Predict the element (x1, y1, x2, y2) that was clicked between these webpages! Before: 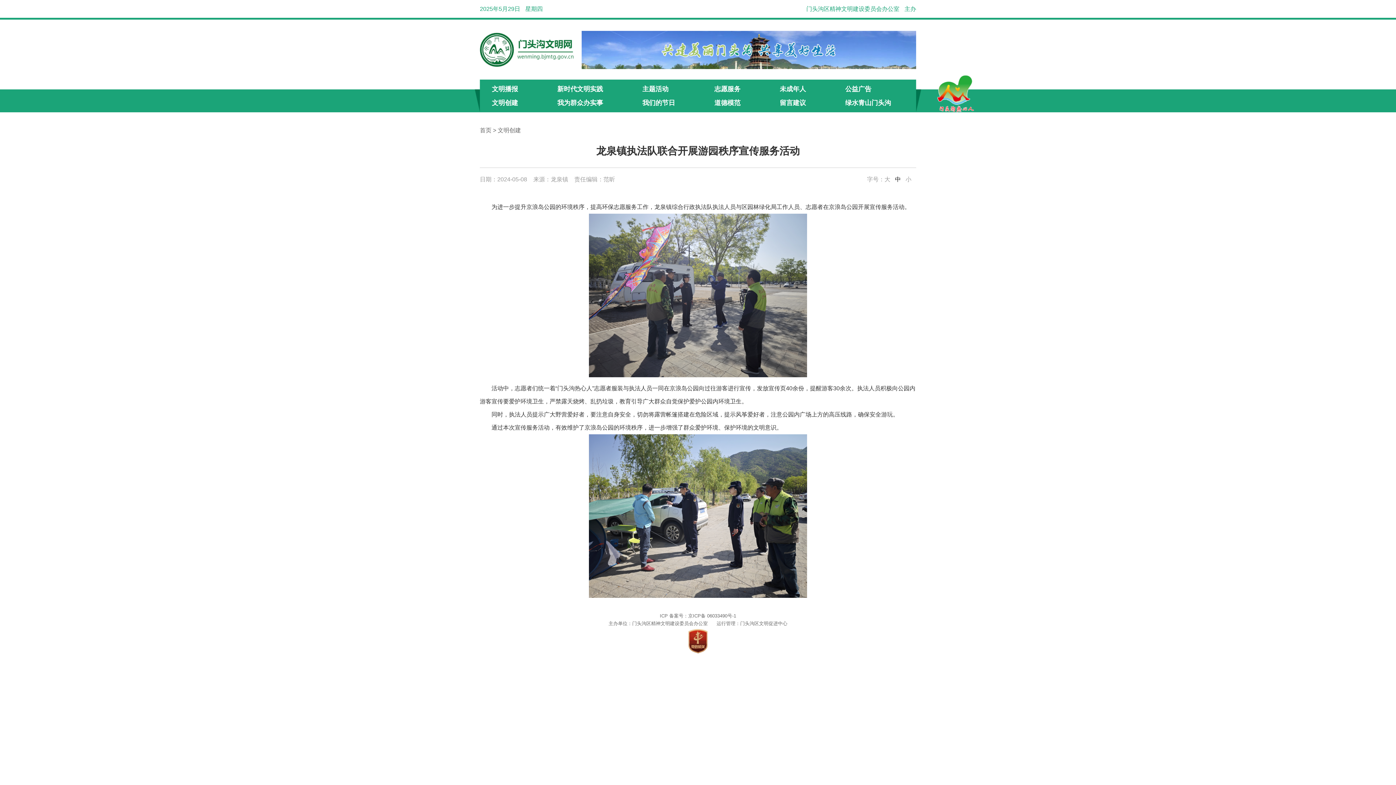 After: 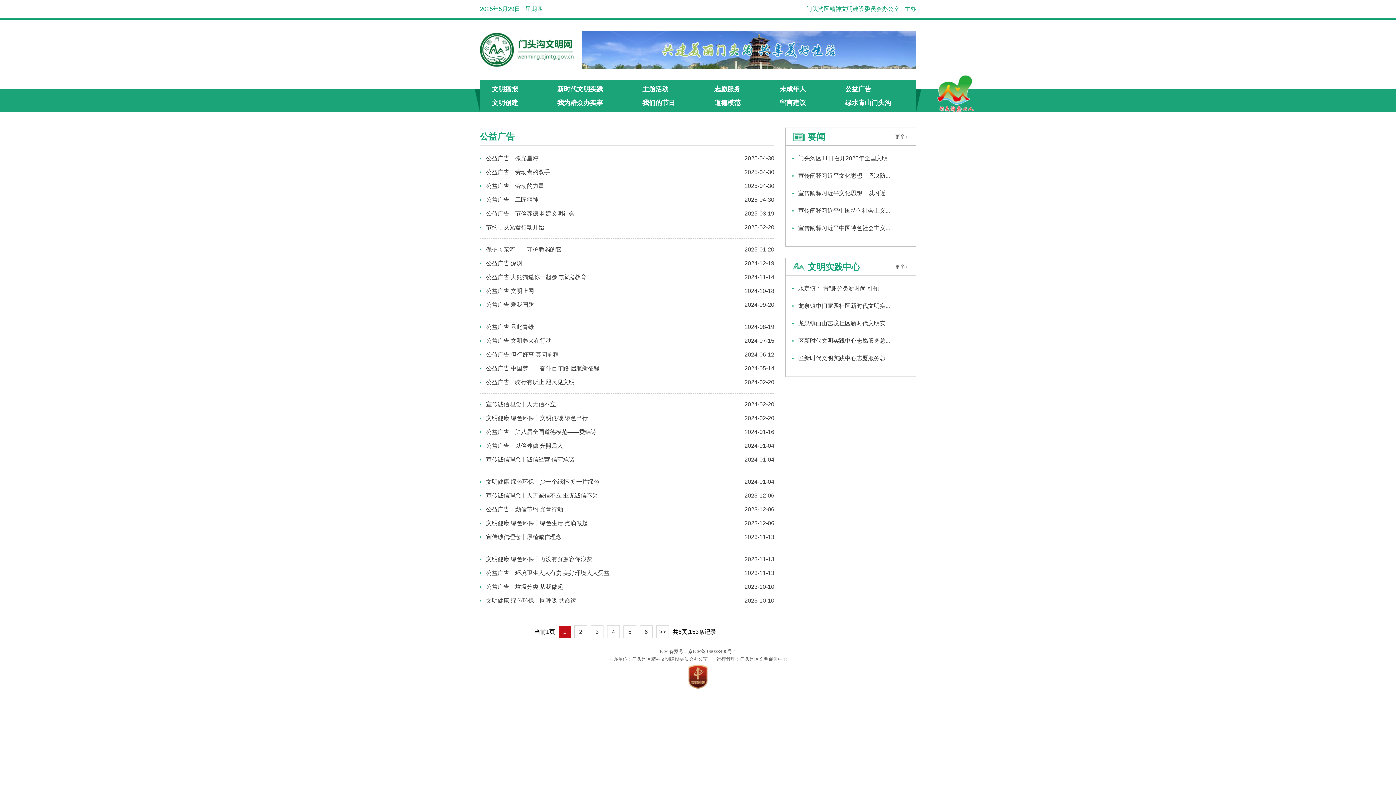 Action: bbox: (845, 82, 891, 96) label: 公益广告